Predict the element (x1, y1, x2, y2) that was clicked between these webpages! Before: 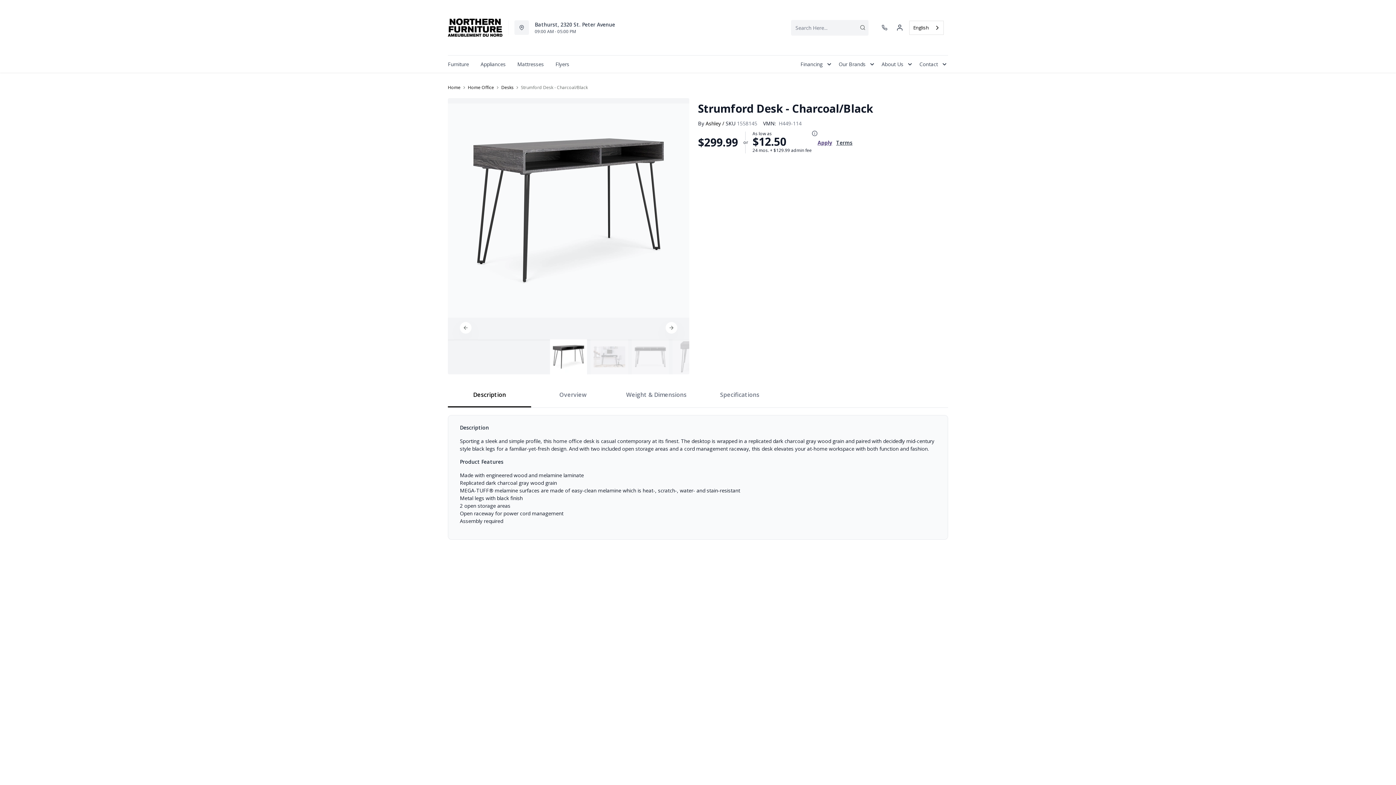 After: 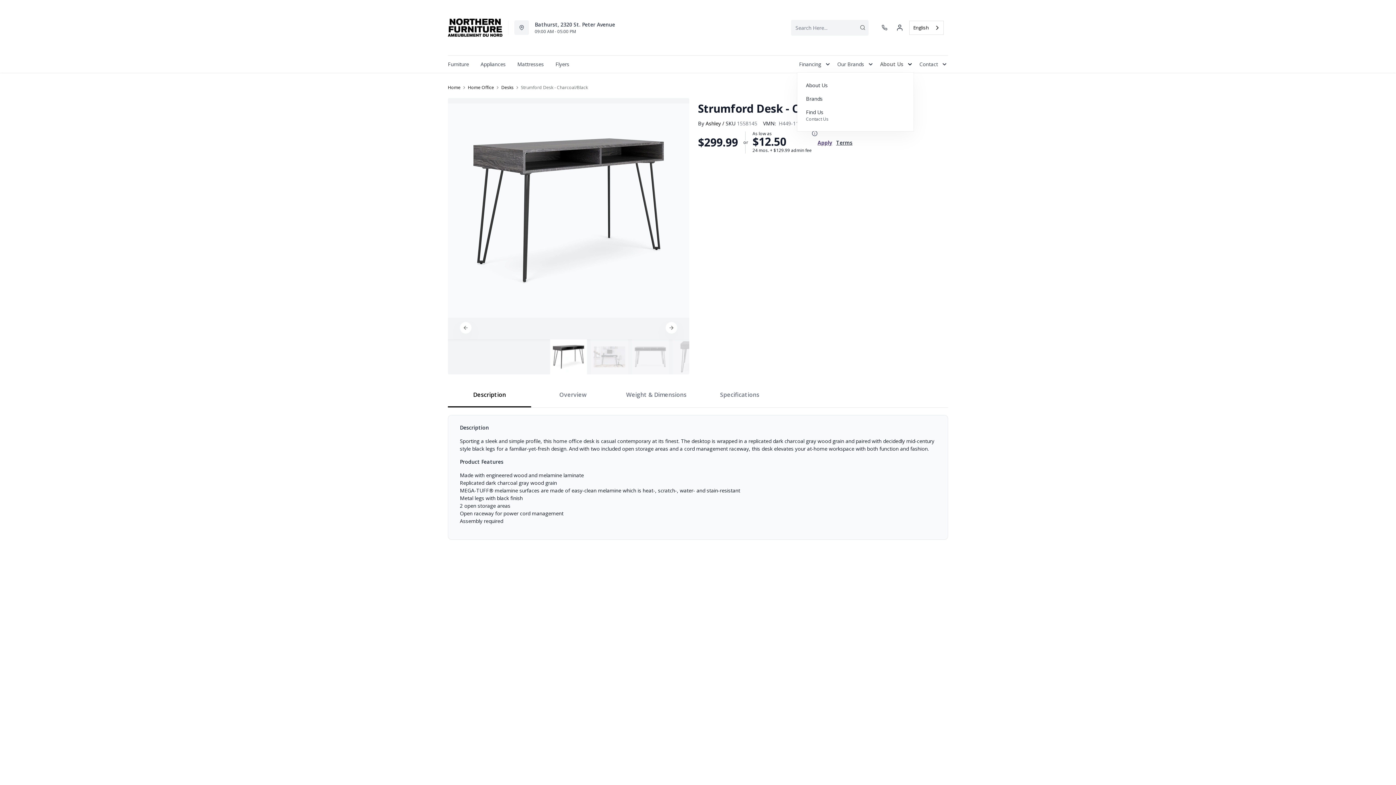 Action: label: About Us bbox: (876, 55, 913, 72)